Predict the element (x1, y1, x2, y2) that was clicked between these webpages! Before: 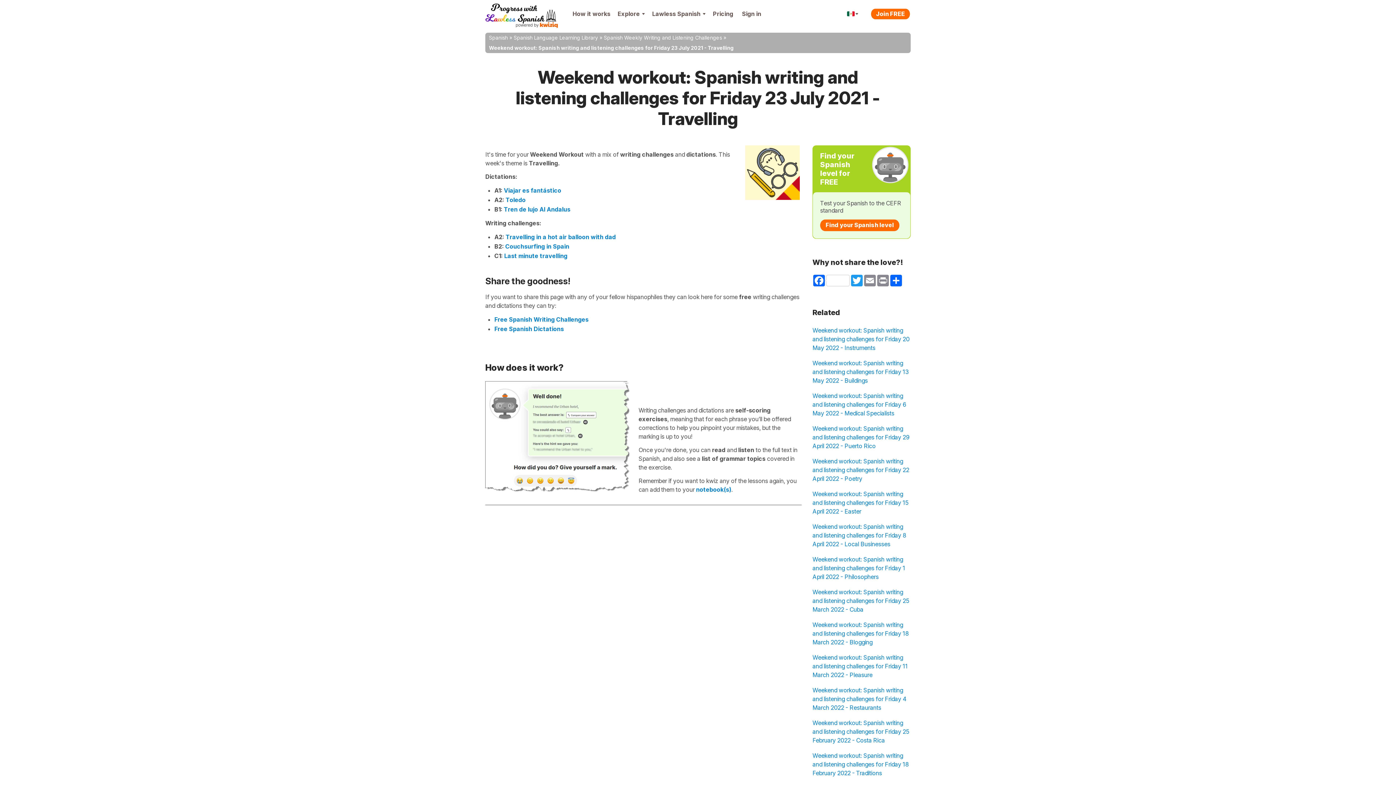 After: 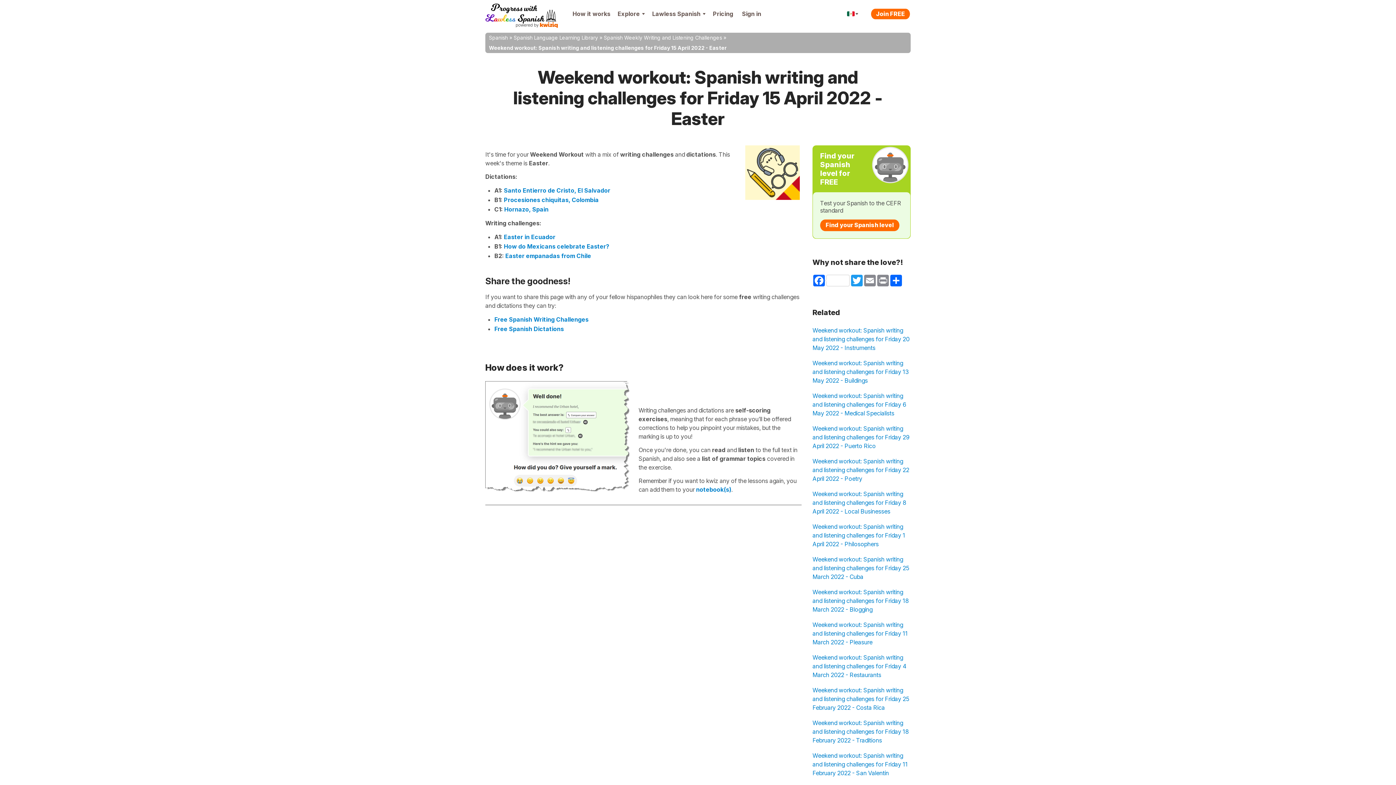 Action: label: Weekend workout: Spanish writing and listening challenges for Friday 15 April 2022 - Easter bbox: (812, 486, 910, 518)